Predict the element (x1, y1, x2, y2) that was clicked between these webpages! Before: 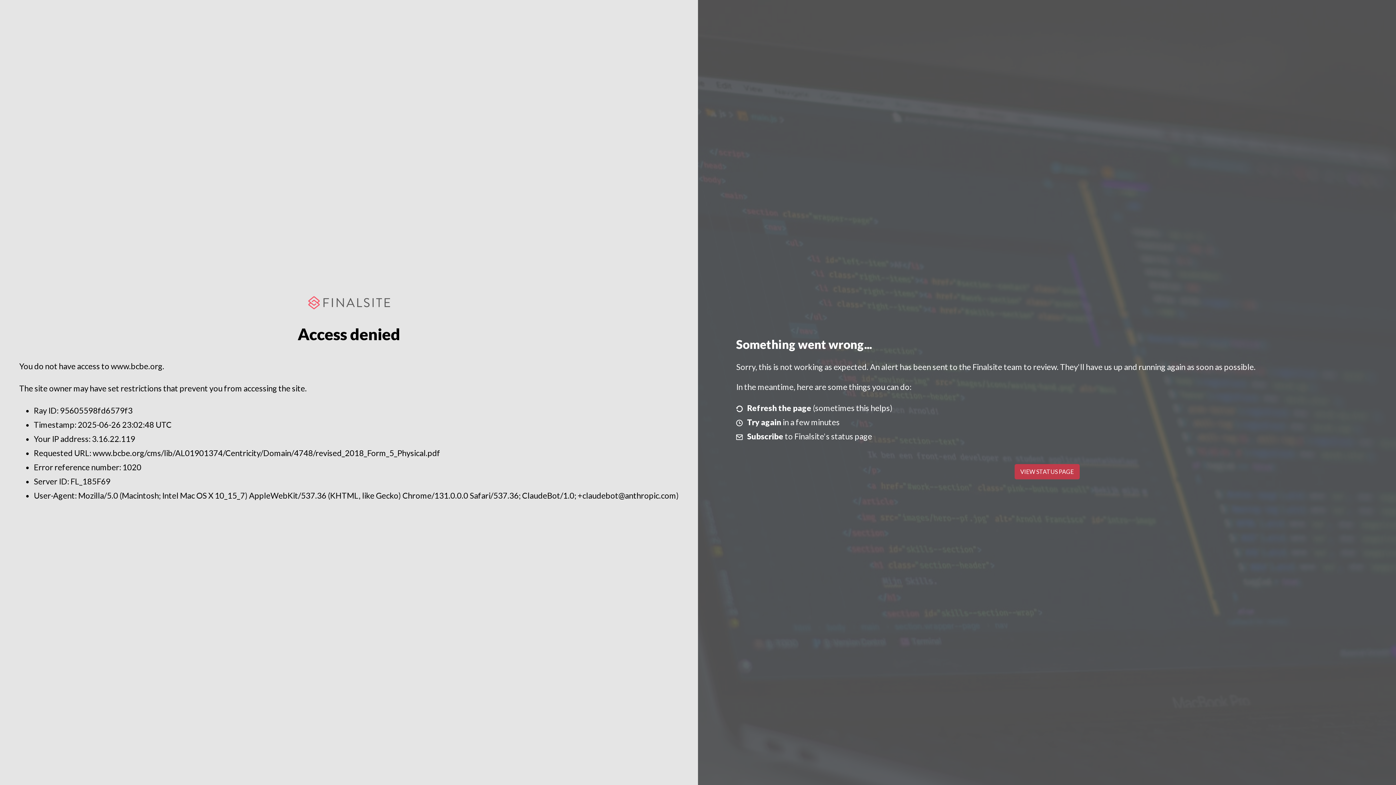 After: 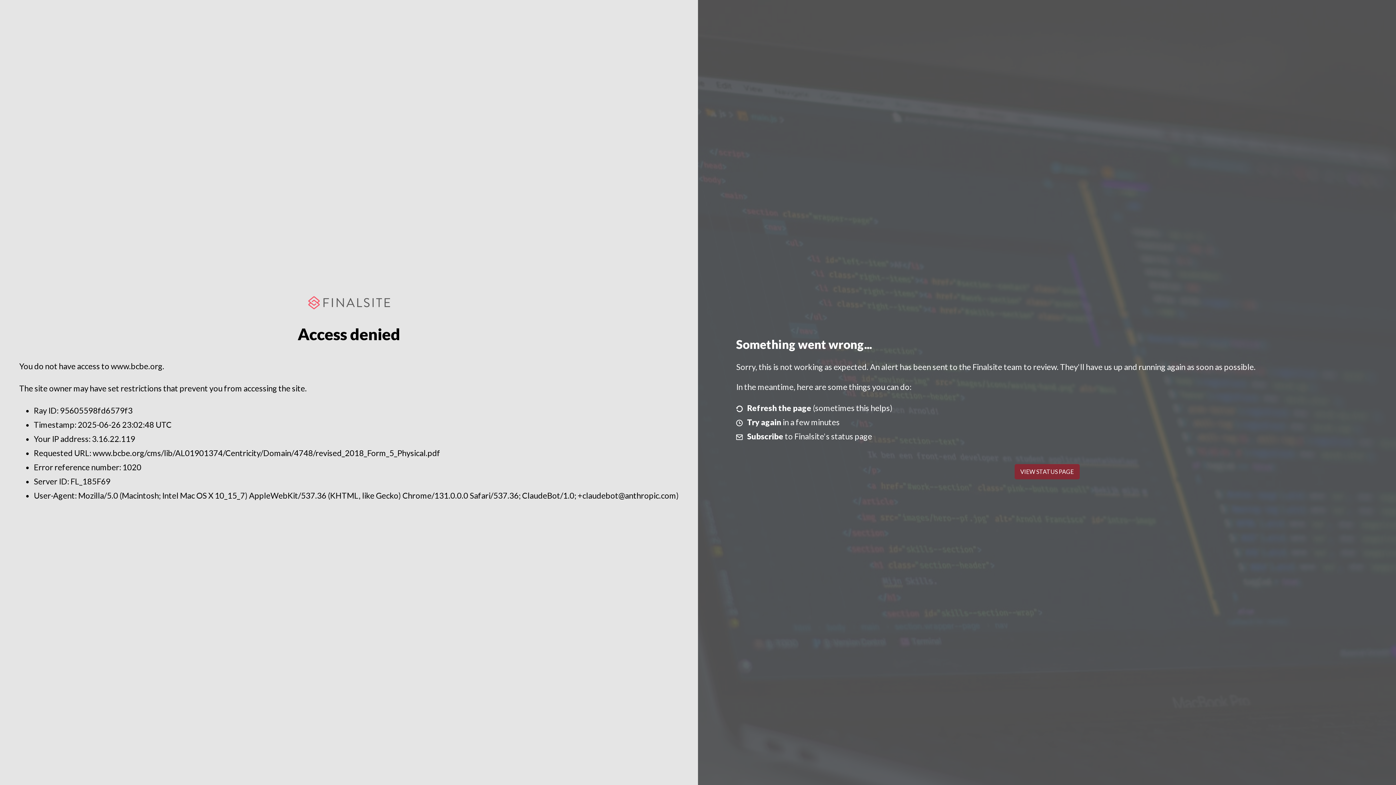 Action: bbox: (1014, 464, 1079, 479) label: VIEW STATUS PAGE